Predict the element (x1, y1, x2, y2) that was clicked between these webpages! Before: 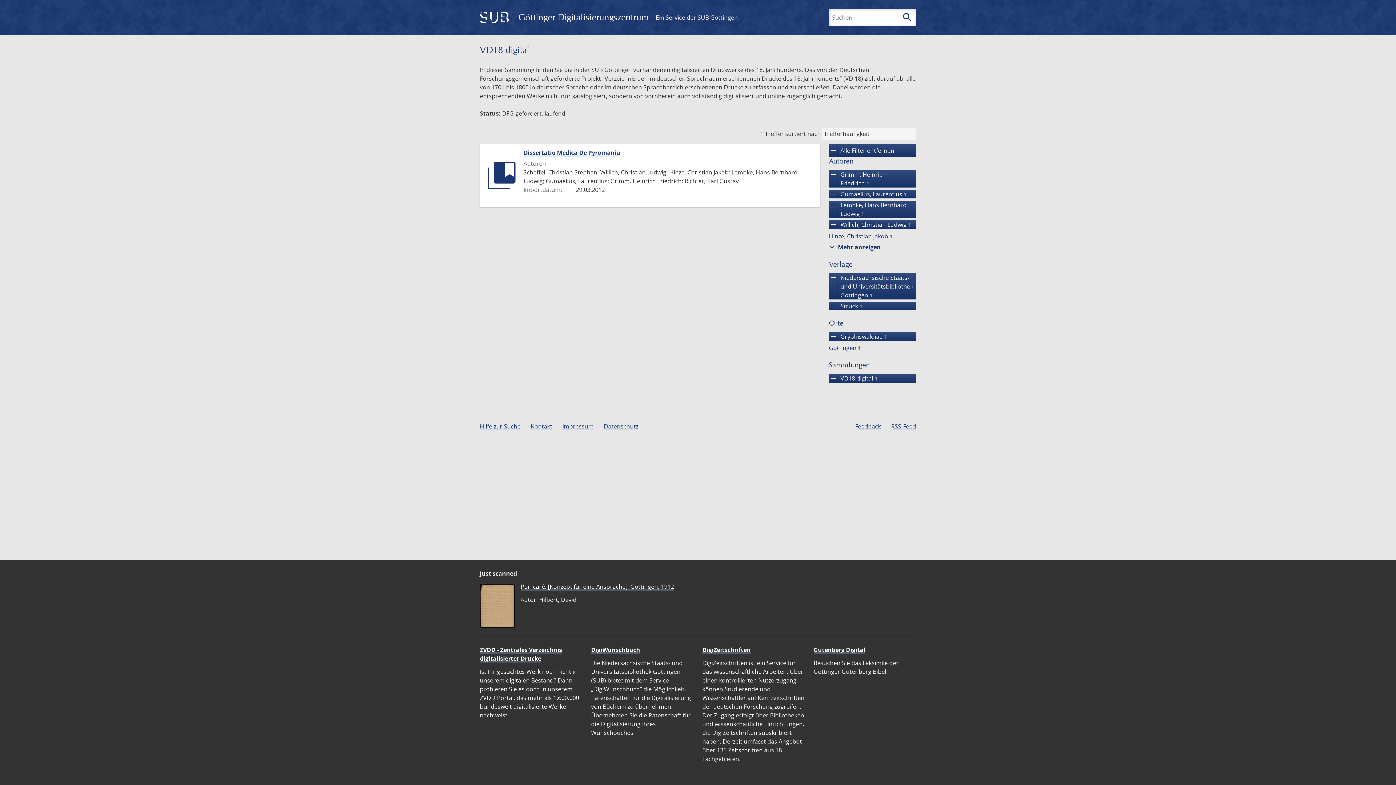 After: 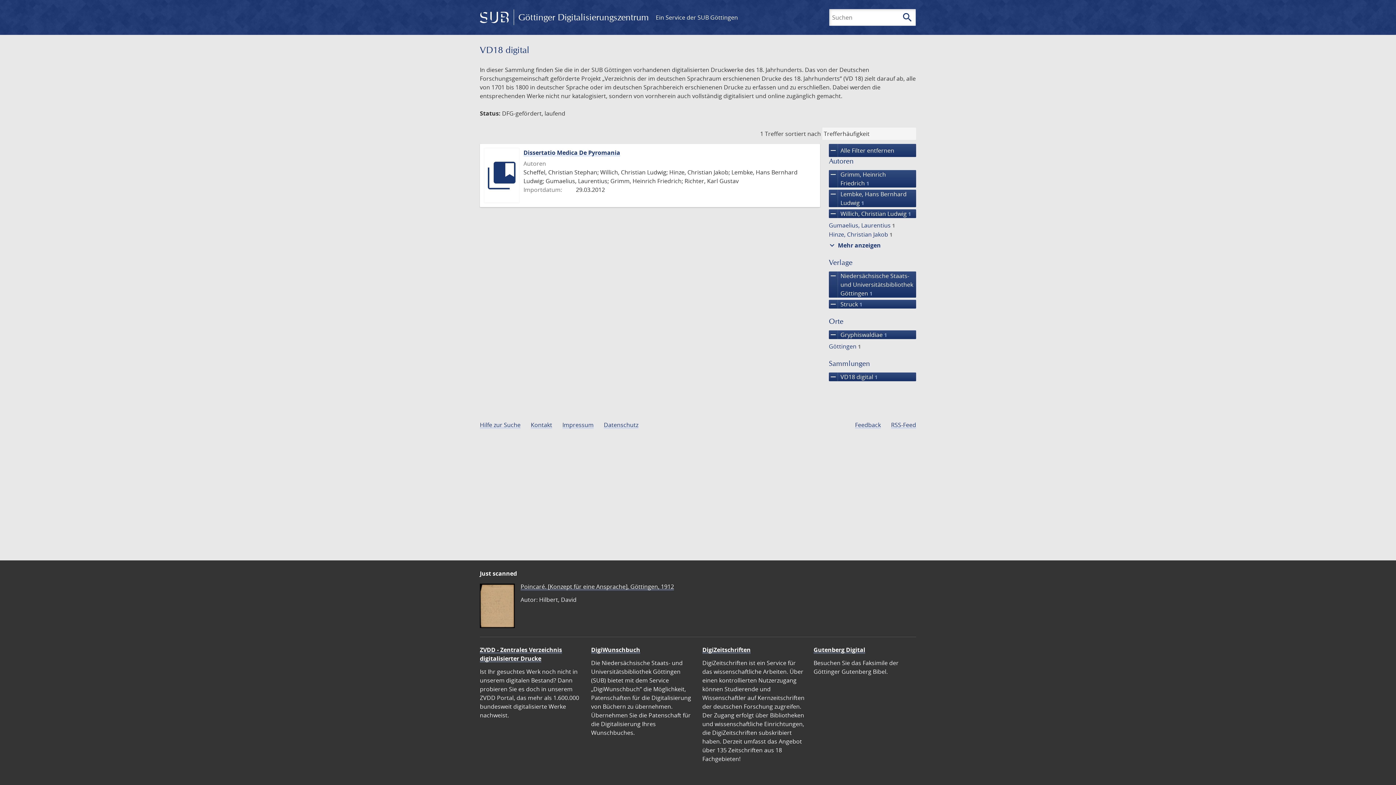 Action: bbox: (829, 189, 916, 198) label: remove
Gumaelius, Laurentius 1